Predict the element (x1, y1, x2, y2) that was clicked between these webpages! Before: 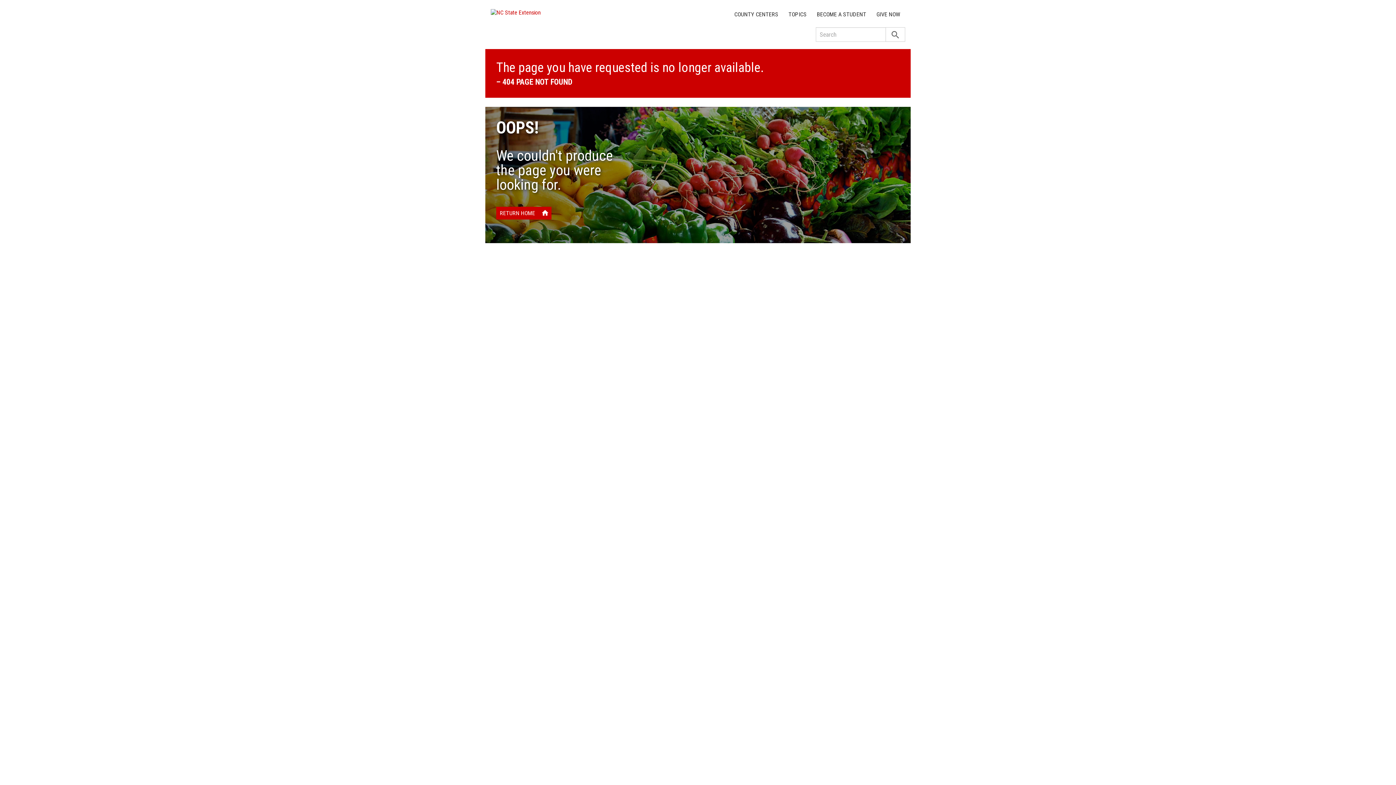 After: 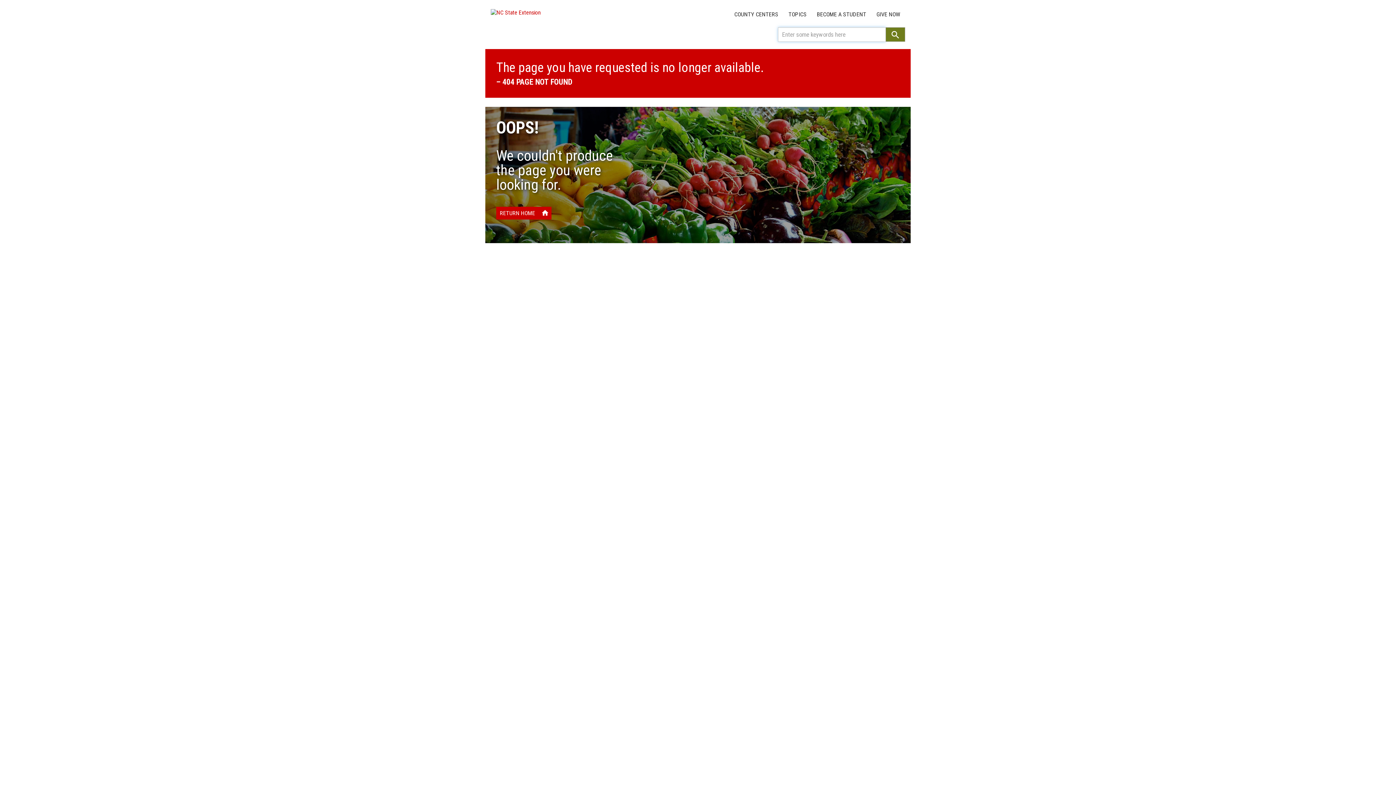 Action: bbox: (885, 27, 905, 41) label: search